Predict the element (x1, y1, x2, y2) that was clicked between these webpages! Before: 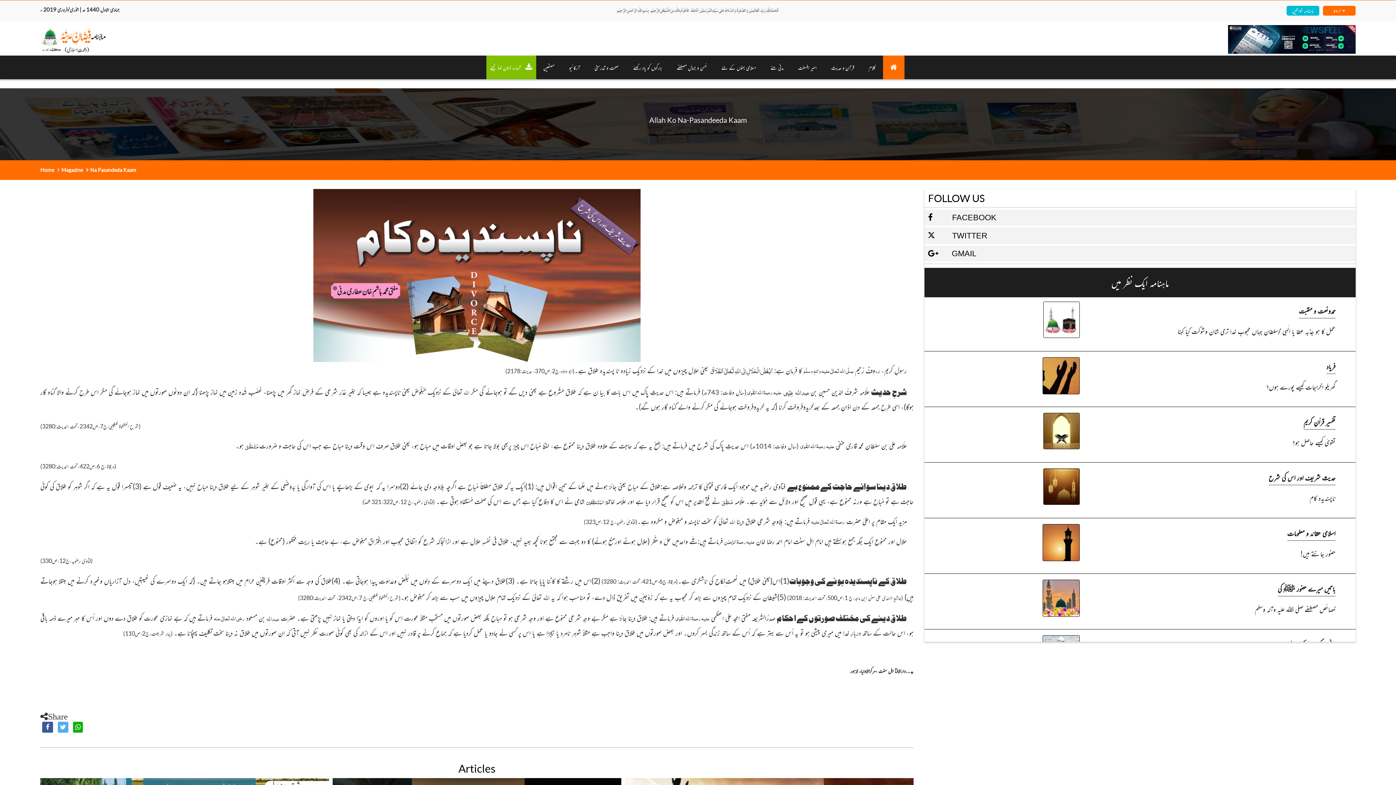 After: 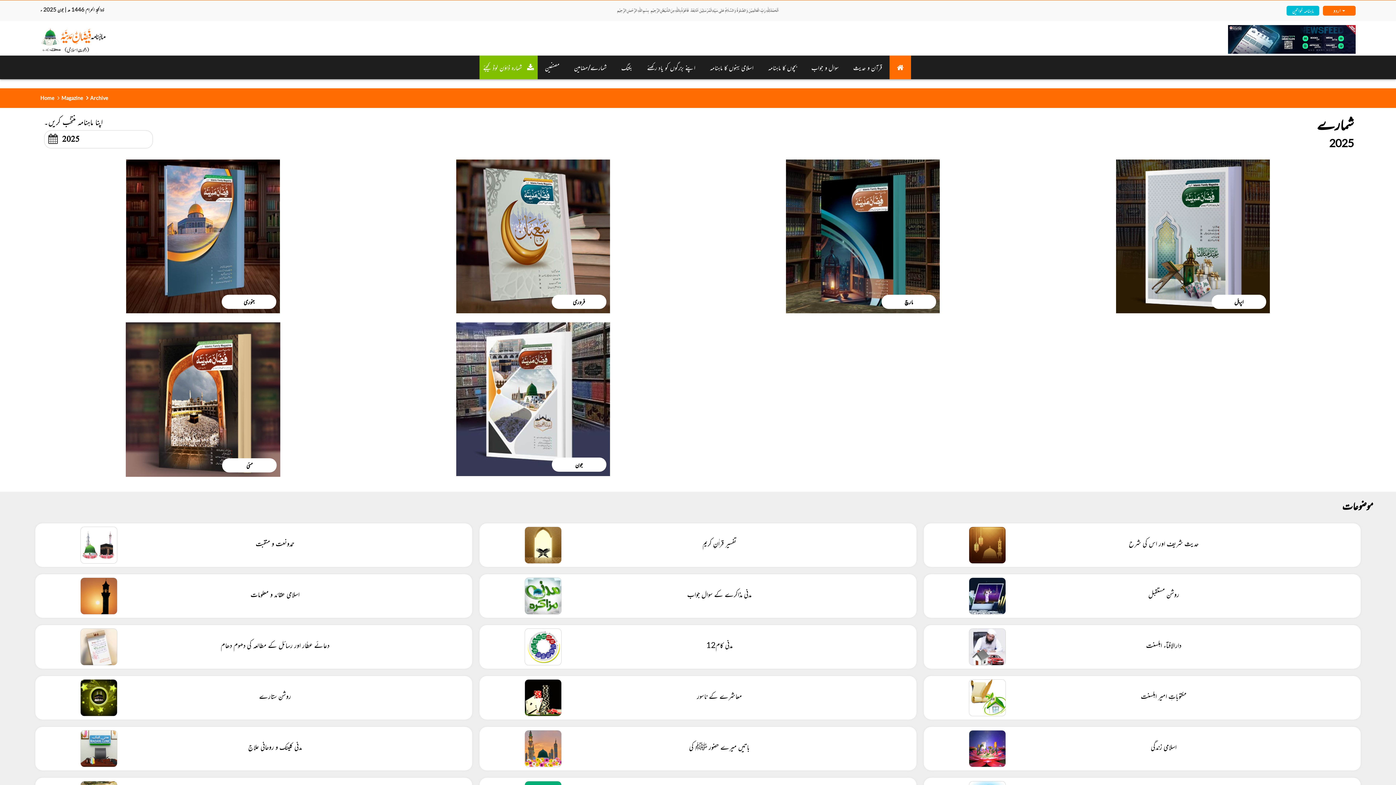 Action: label: آرکائیو bbox: (562, 55, 587, 79)